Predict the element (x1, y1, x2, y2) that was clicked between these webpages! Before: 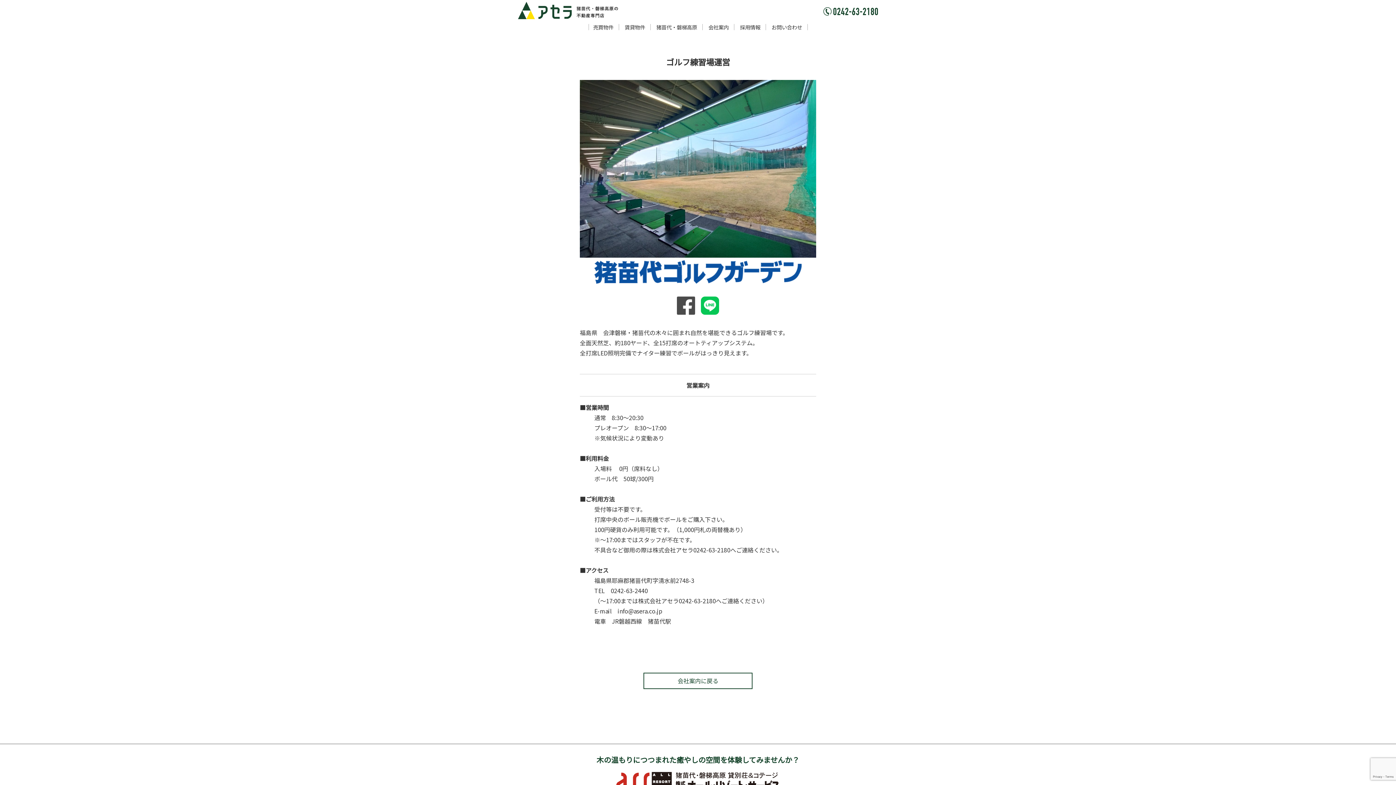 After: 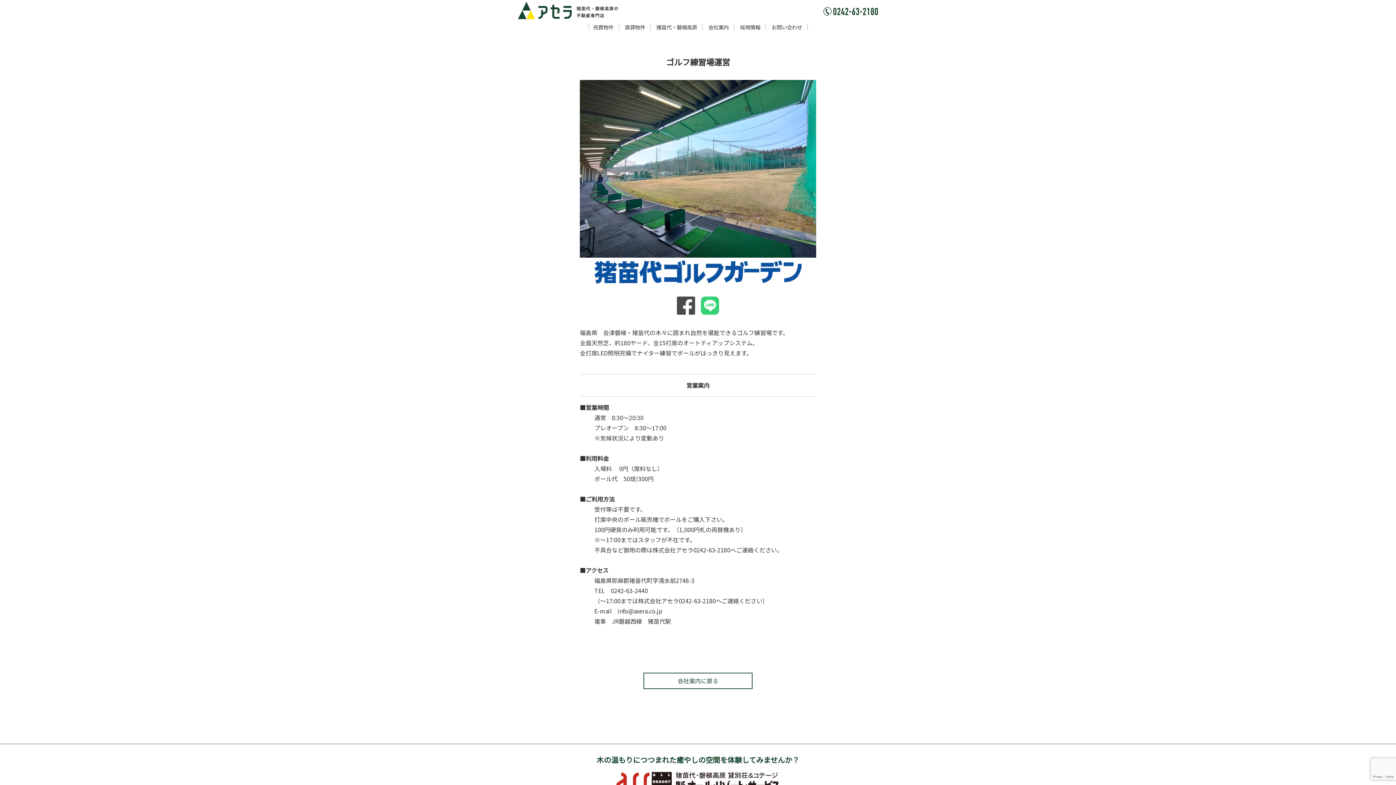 Action: bbox: (701, 308, 719, 316)